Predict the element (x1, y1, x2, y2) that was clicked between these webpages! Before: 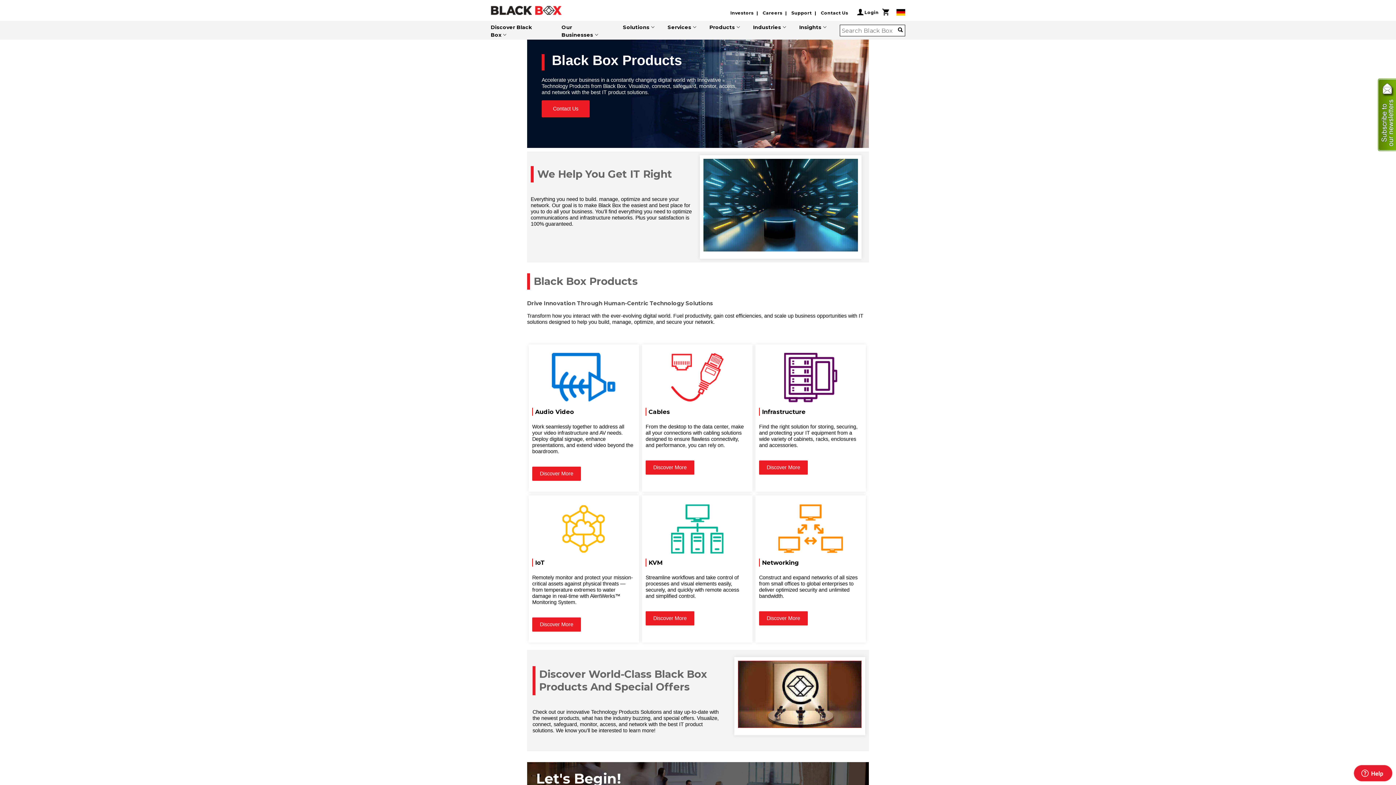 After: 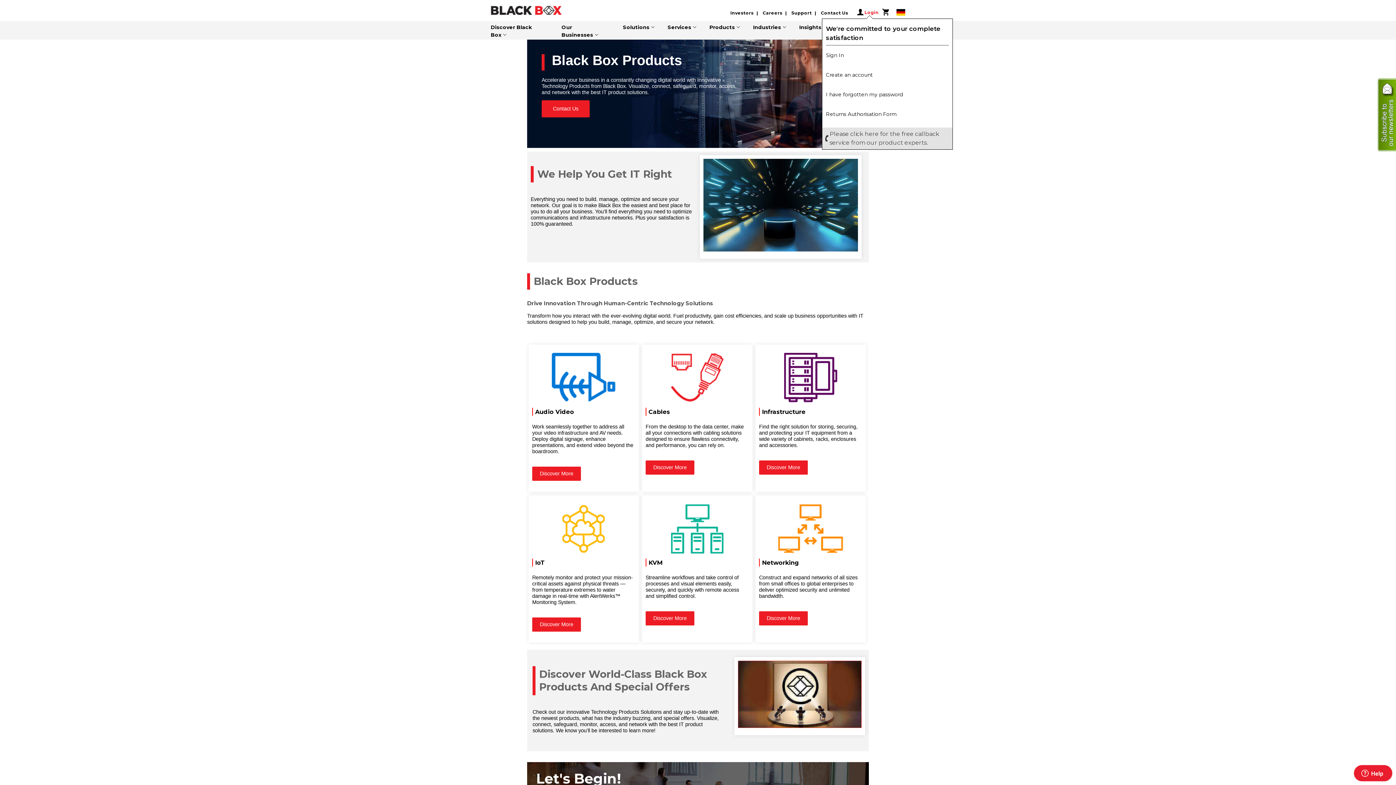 Action: bbox: (857, 8, 878, 16) label:  Login